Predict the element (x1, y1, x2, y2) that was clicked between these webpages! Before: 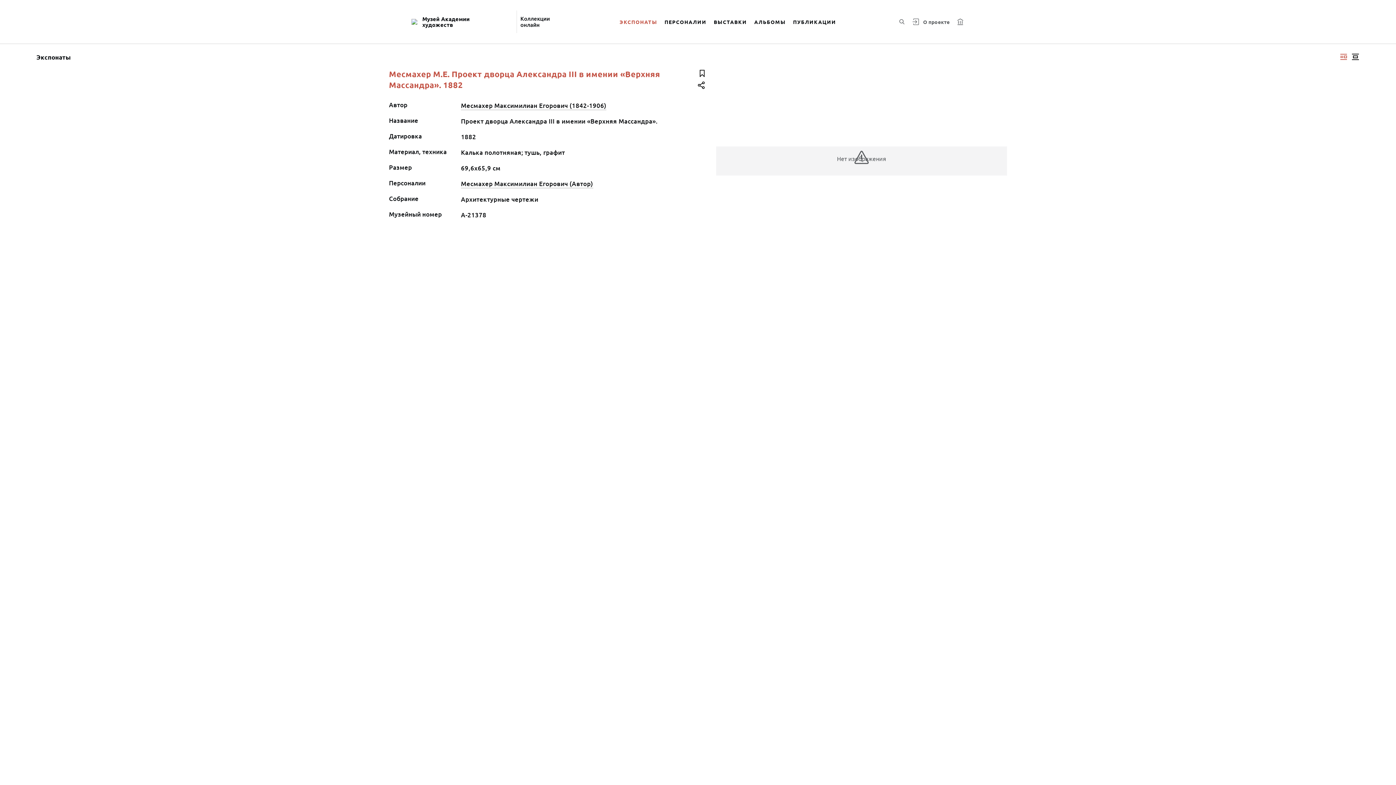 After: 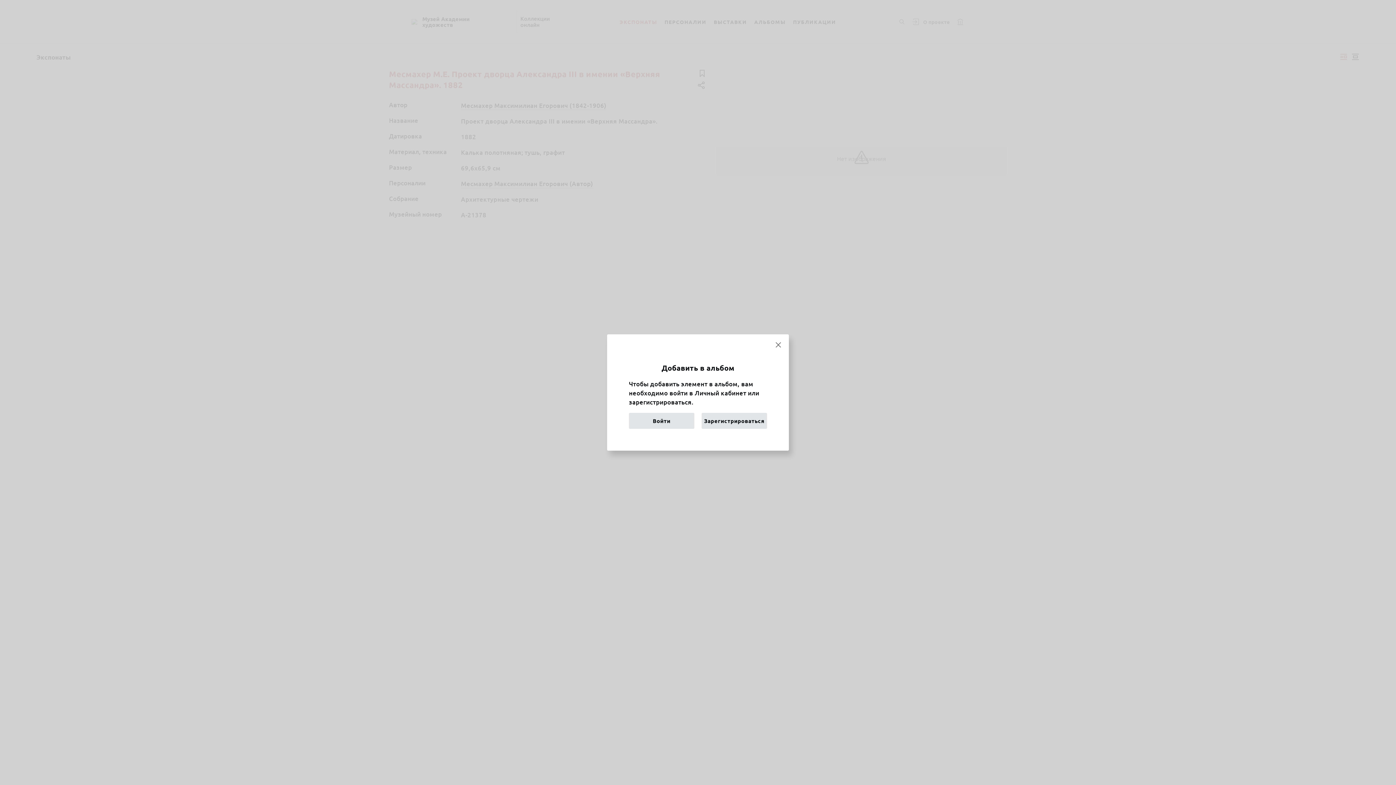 Action: bbox: (696, 67, 707, 79)